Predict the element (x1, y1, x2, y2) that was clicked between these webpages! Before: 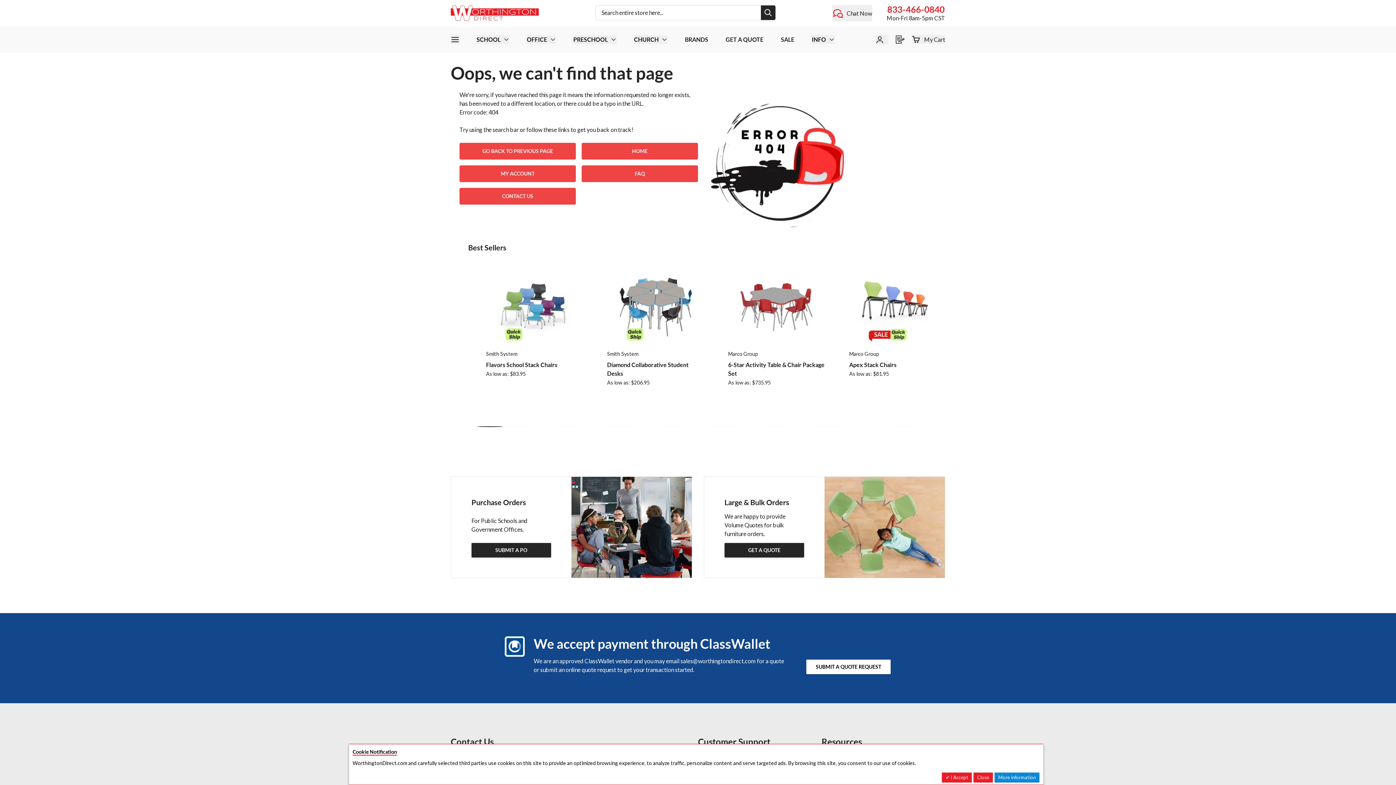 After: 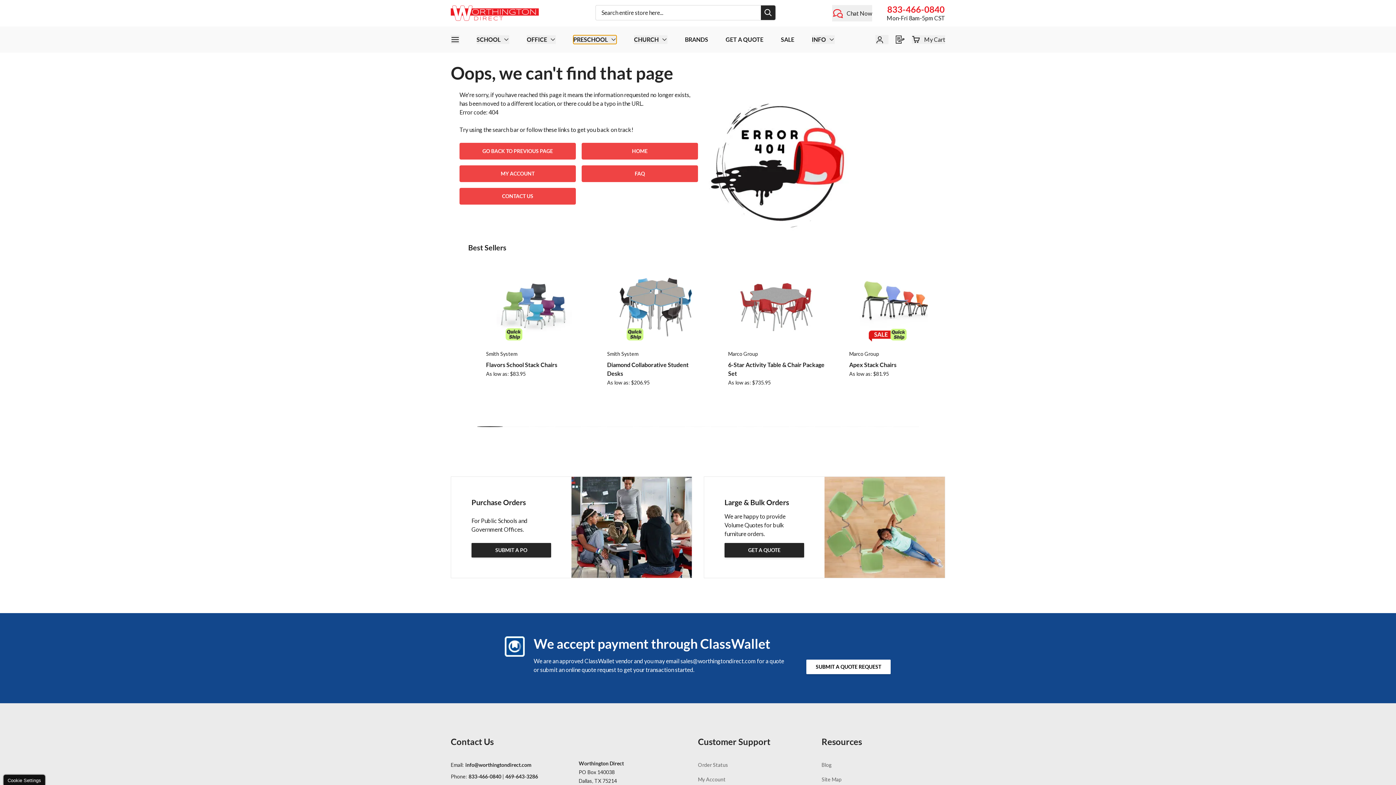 Action: bbox: (573, 35, 616, 44) label: Toggle submenu for Preschool